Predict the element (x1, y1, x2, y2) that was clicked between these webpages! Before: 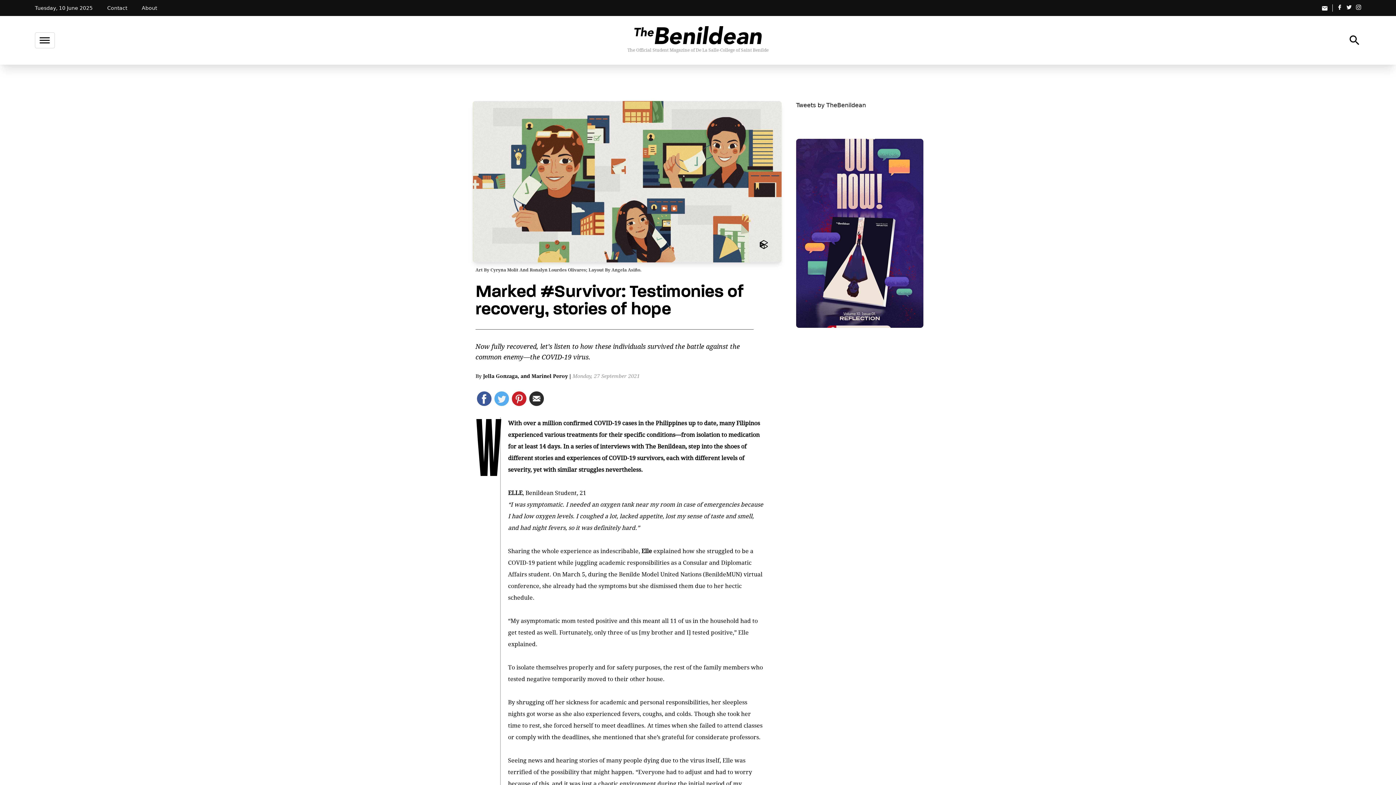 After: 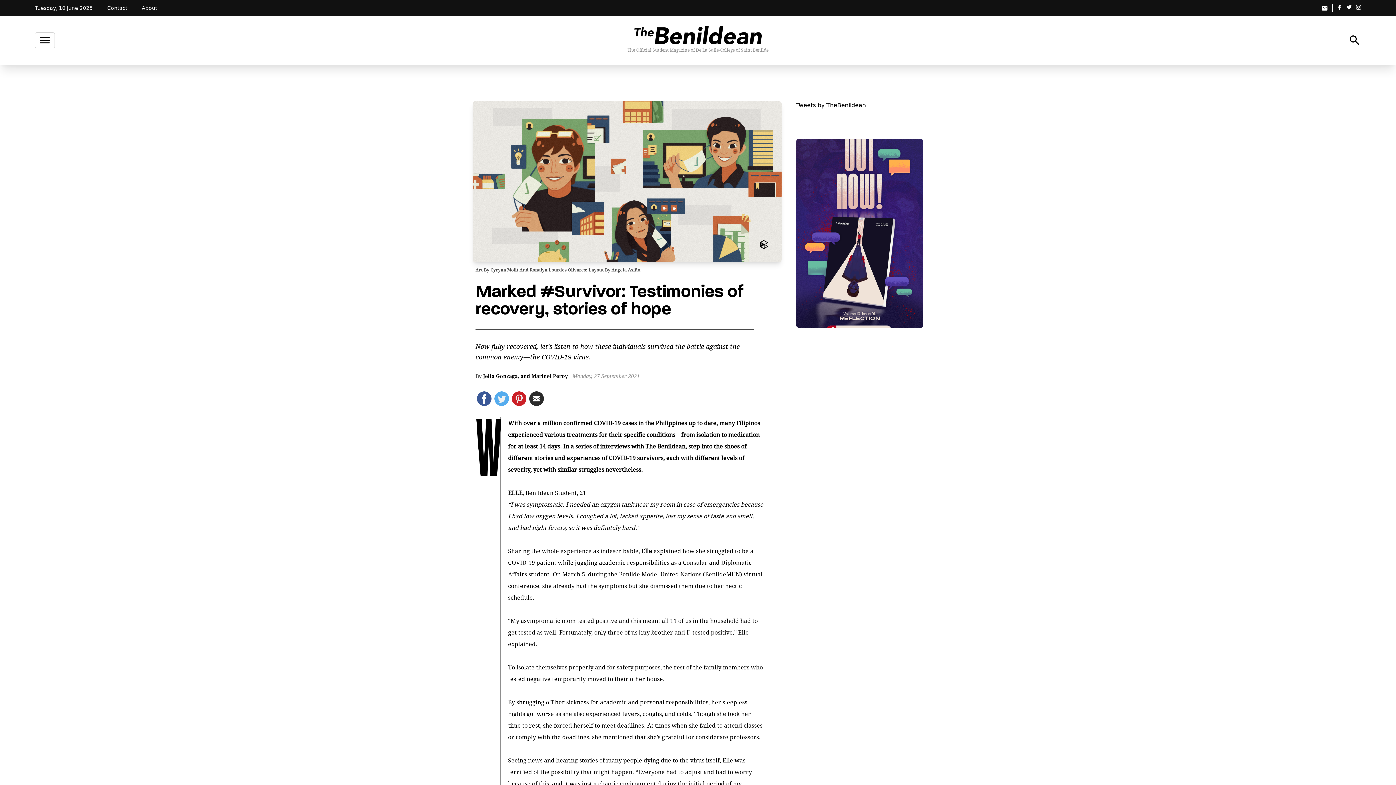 Action: bbox: (512, 391, 526, 406)